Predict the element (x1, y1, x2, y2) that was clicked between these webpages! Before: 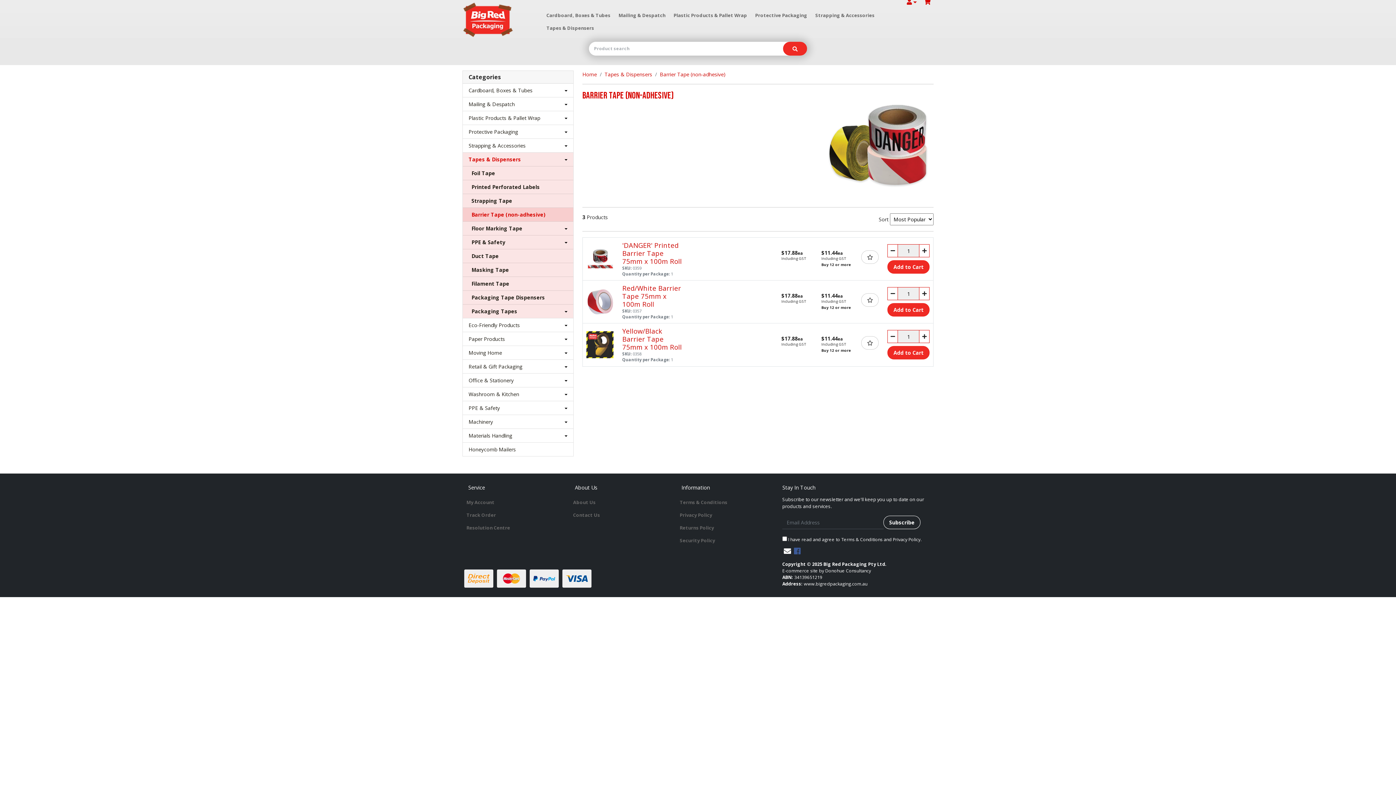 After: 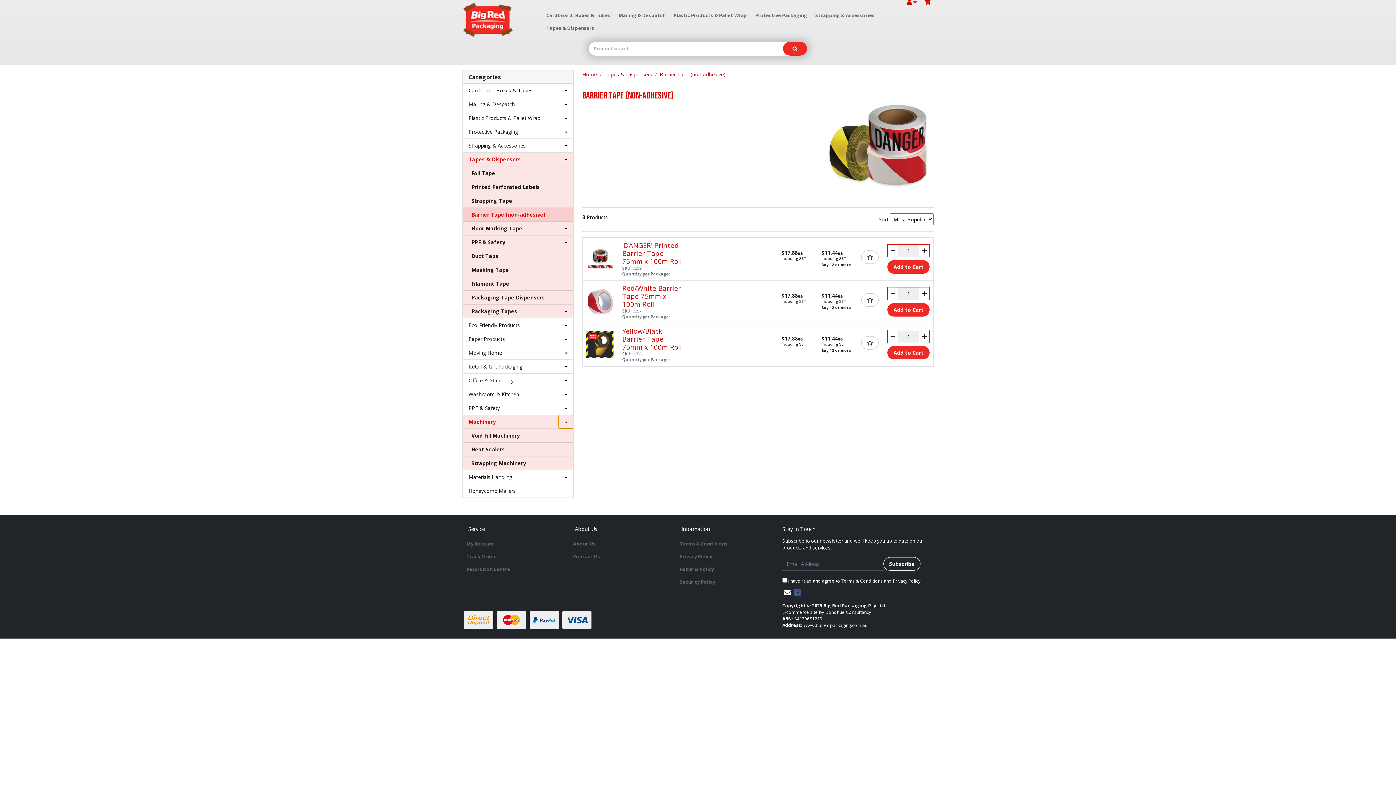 Action: bbox: (558, 415, 573, 428) label: toggle subcategory